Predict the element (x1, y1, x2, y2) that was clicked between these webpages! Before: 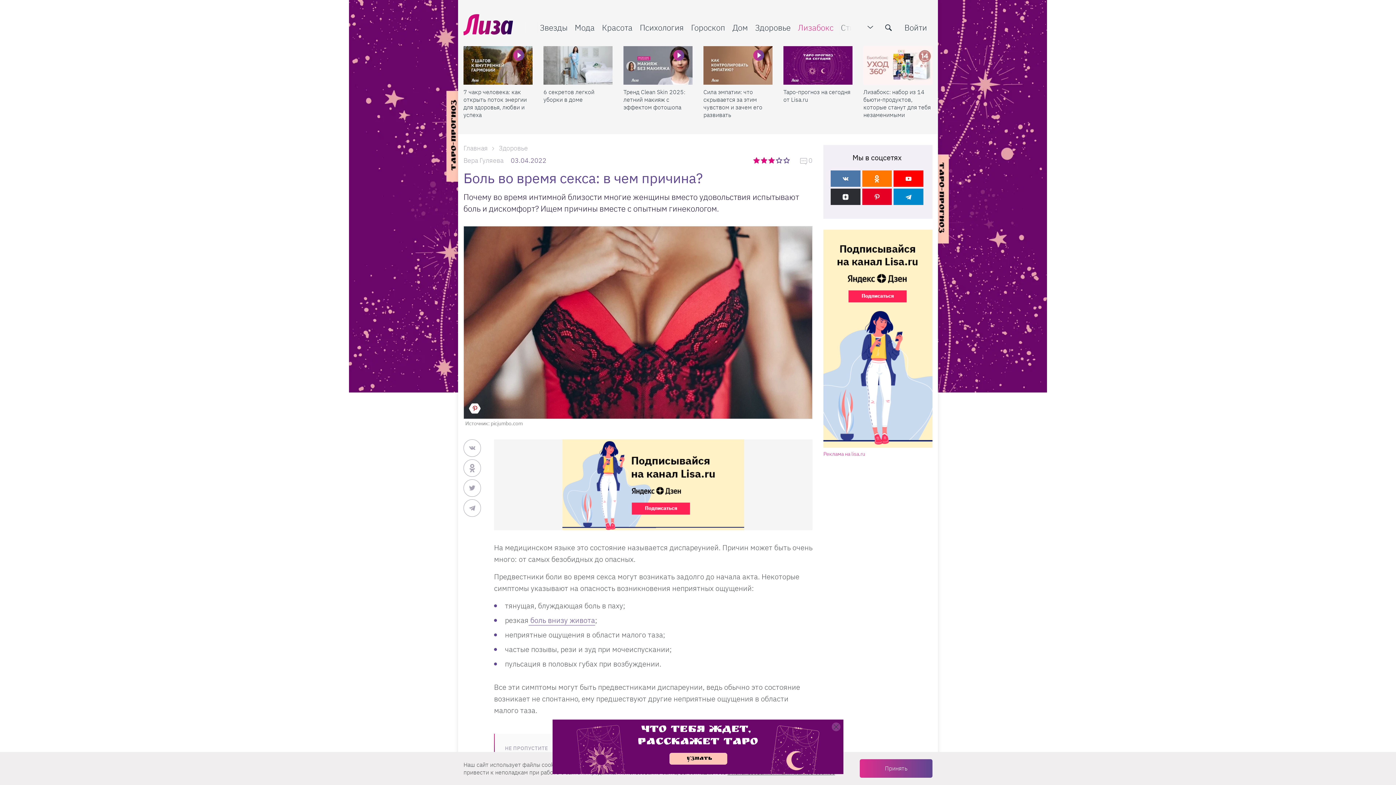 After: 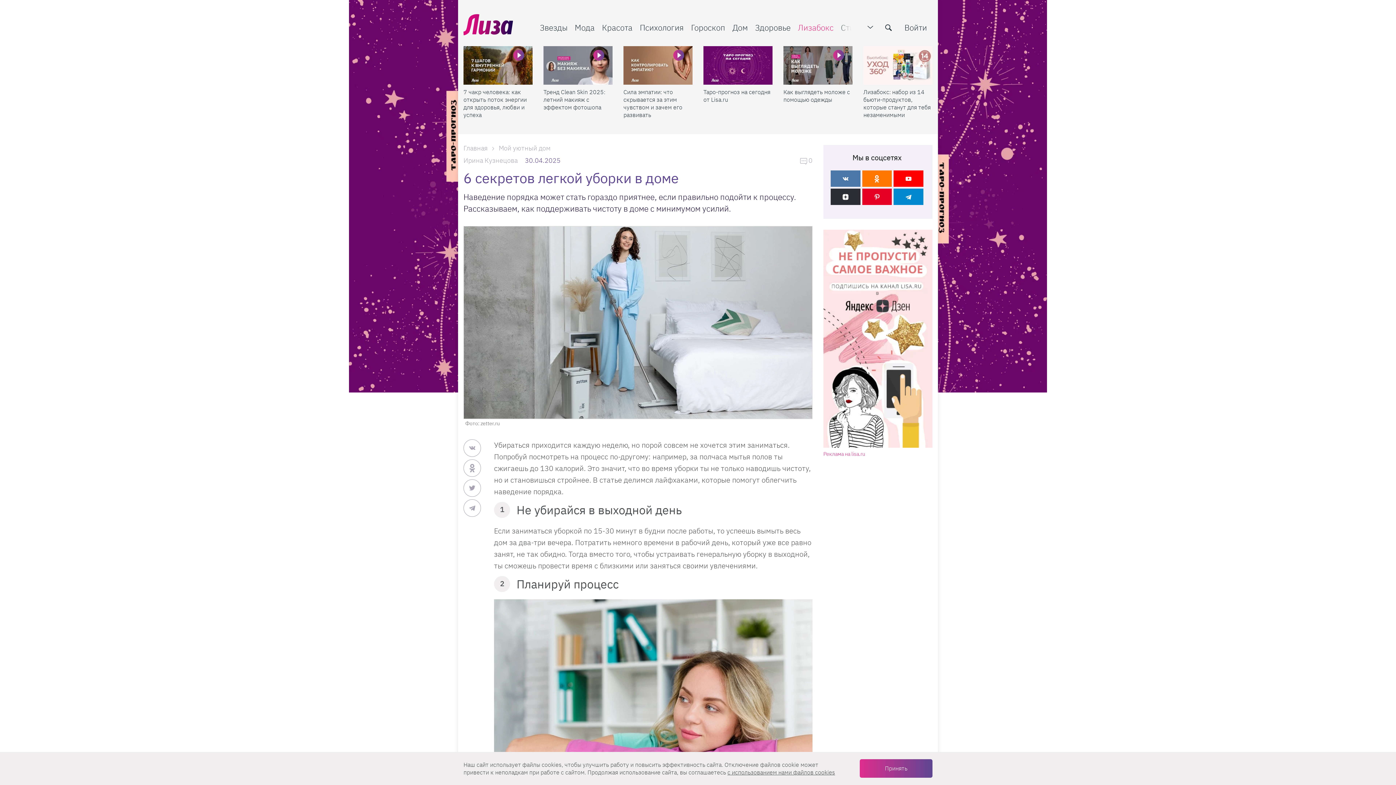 Action: bbox: (543, 88, 612, 103) label: 6 секретов легкой уборки в доме